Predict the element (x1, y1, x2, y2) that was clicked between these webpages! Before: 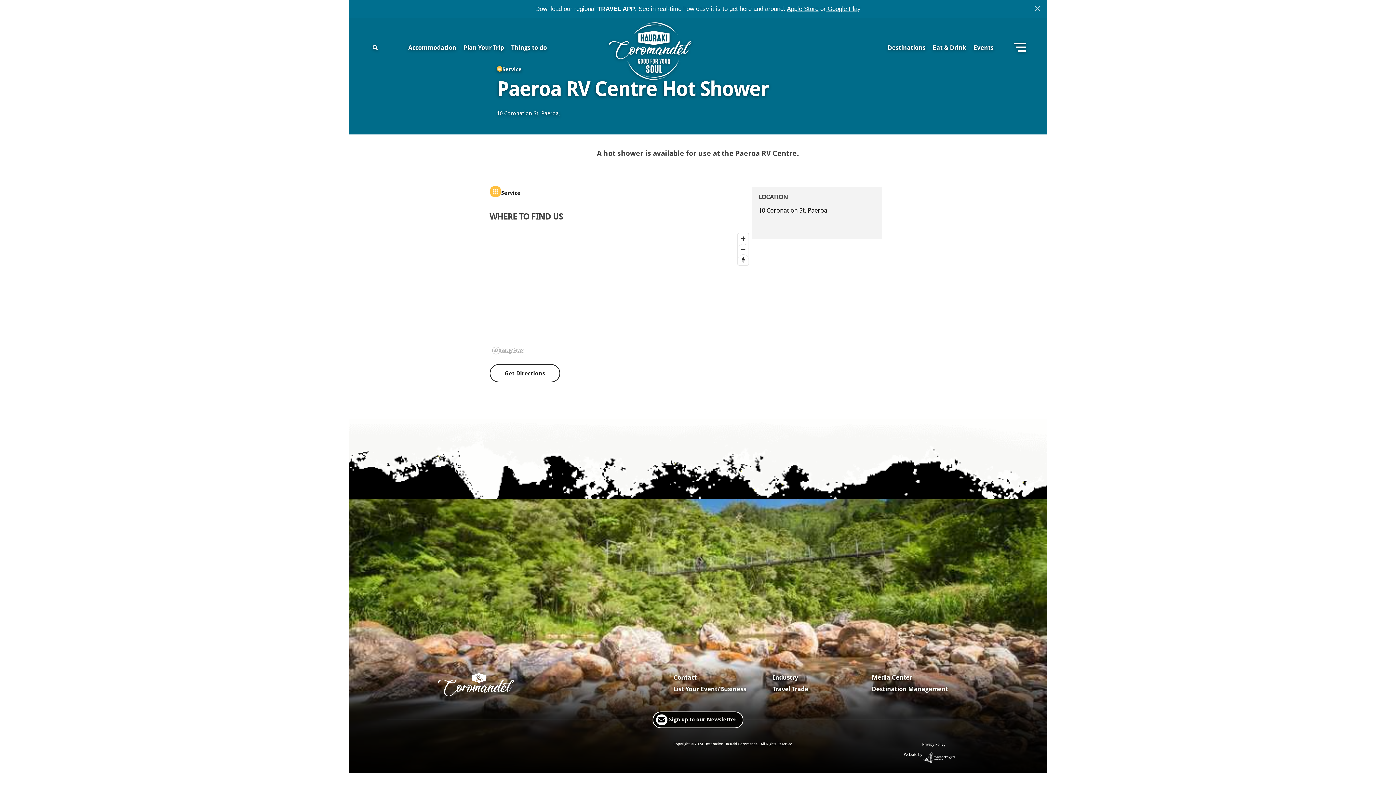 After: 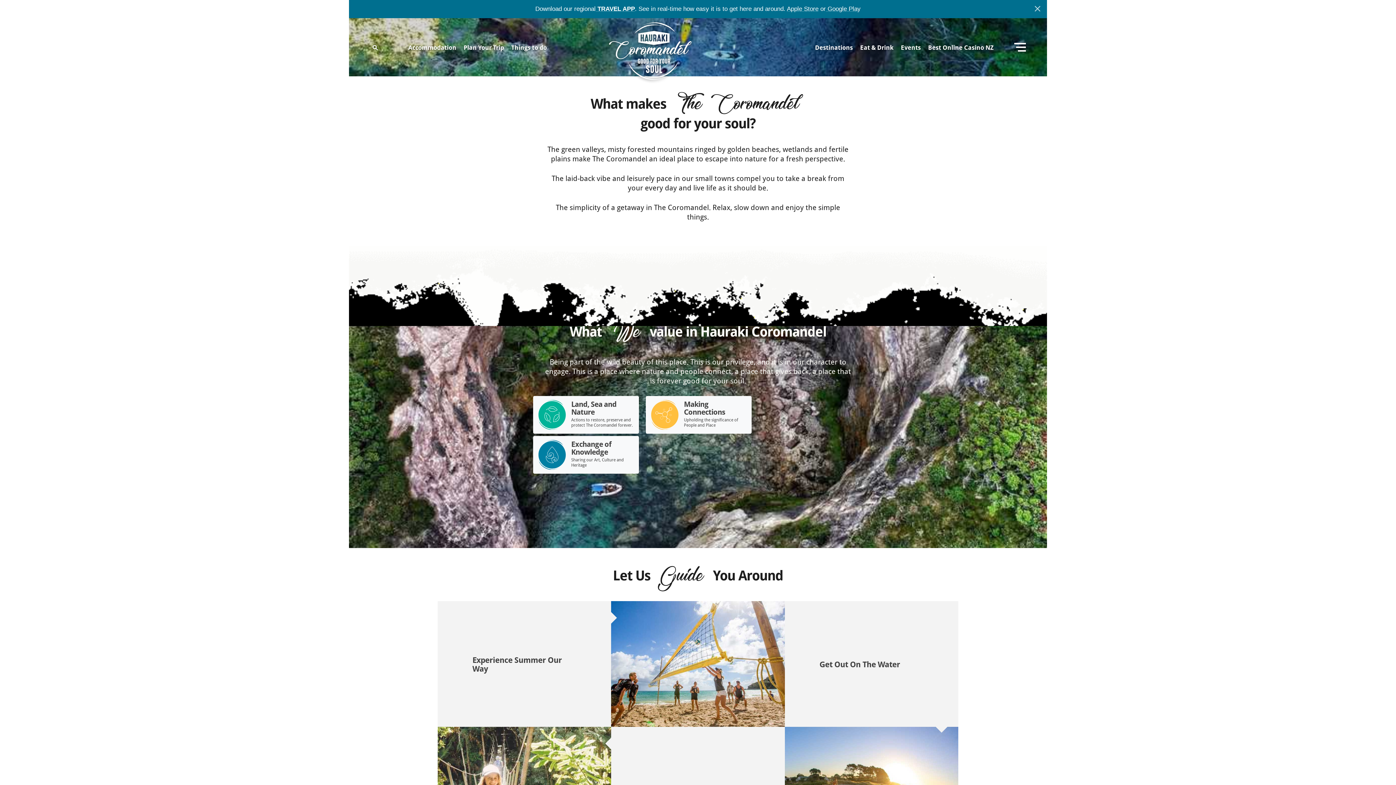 Action: label: The Coromandel - bbox: (609, 22, 785, 80)